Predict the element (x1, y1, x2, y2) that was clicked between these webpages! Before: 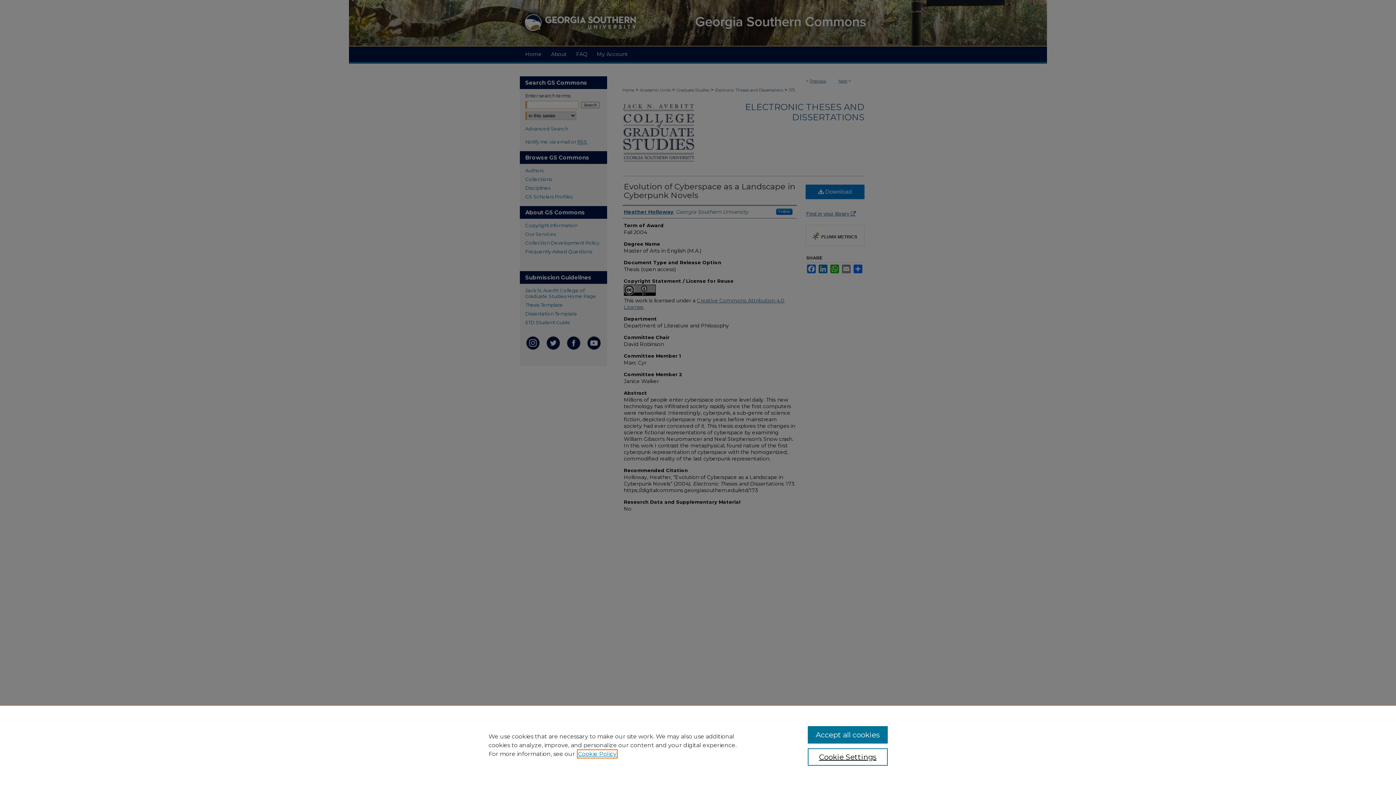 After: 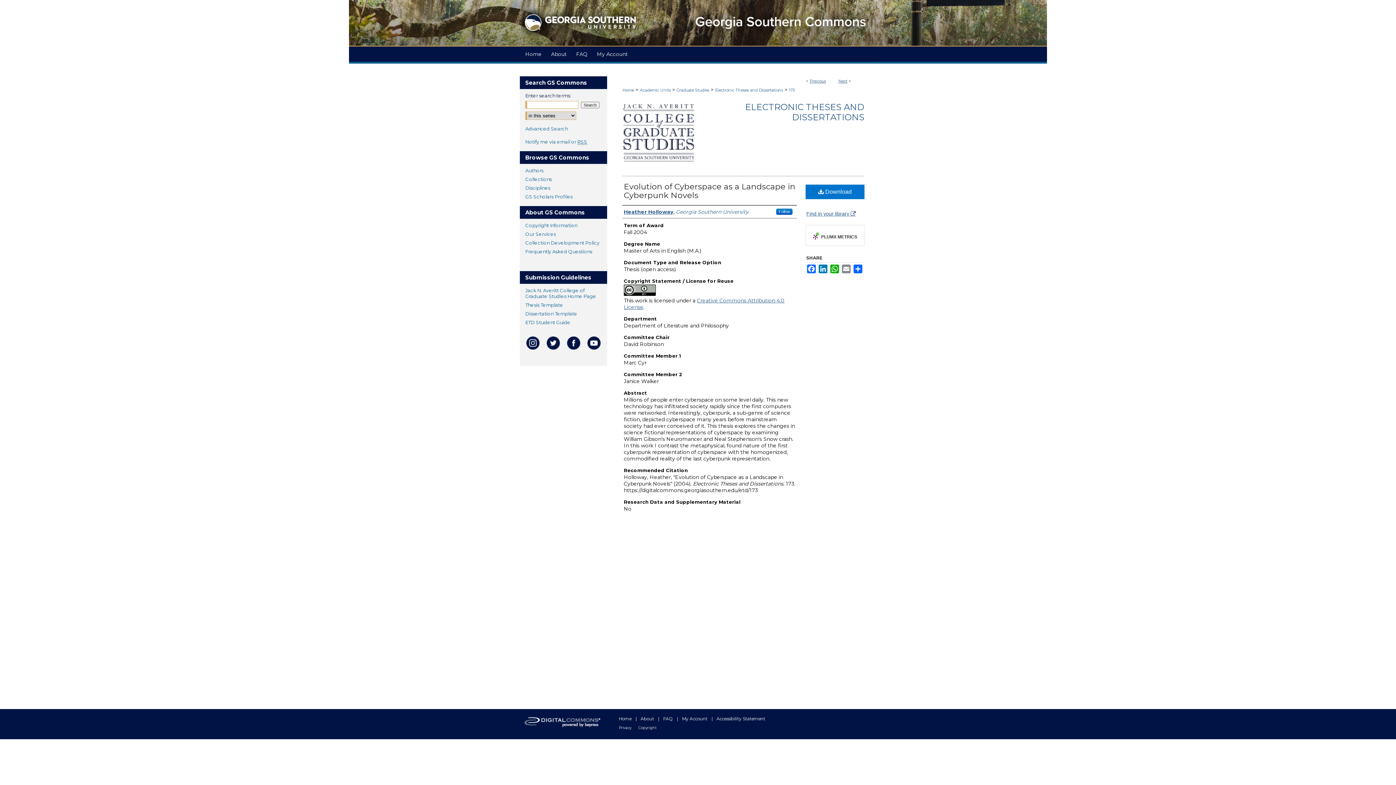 Action: label: Accept all cookies bbox: (807, 726, 887, 744)